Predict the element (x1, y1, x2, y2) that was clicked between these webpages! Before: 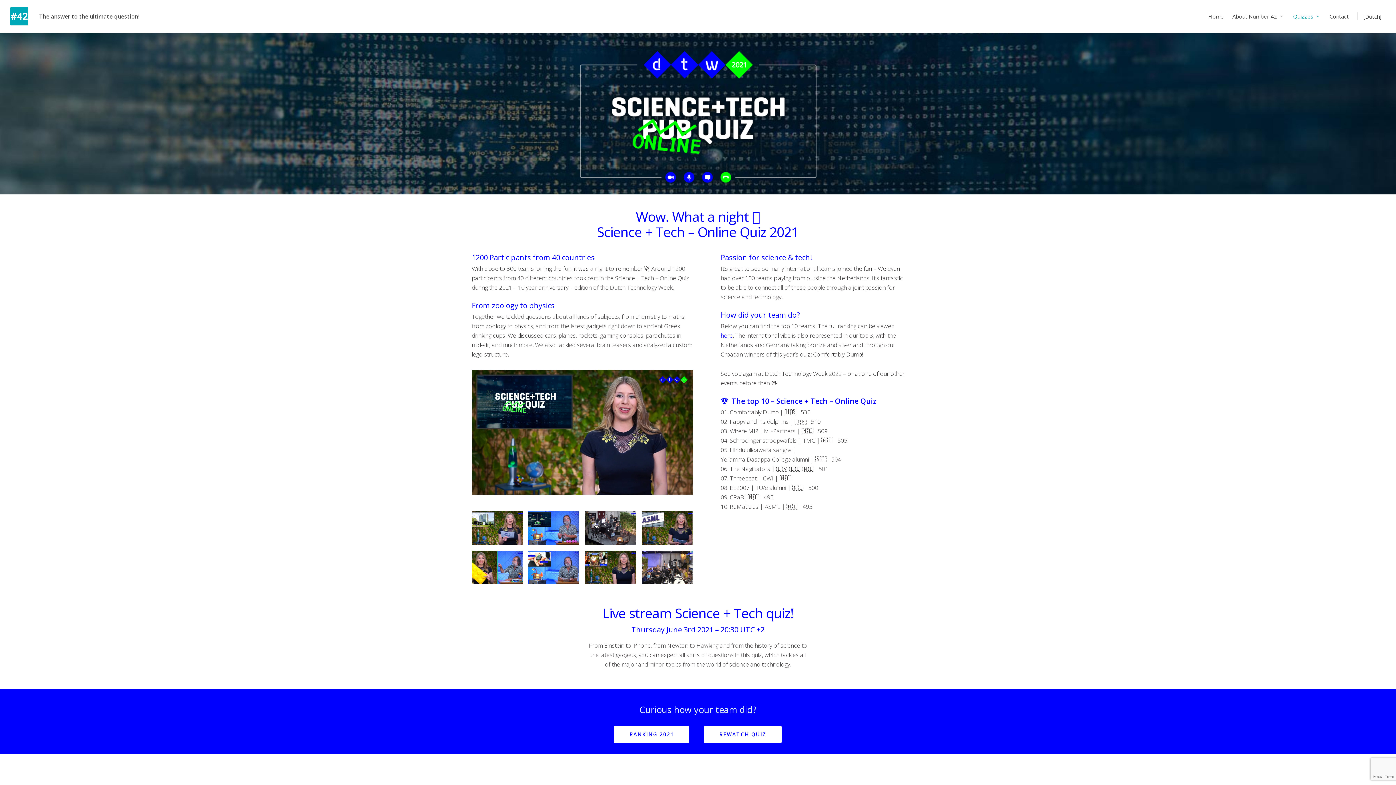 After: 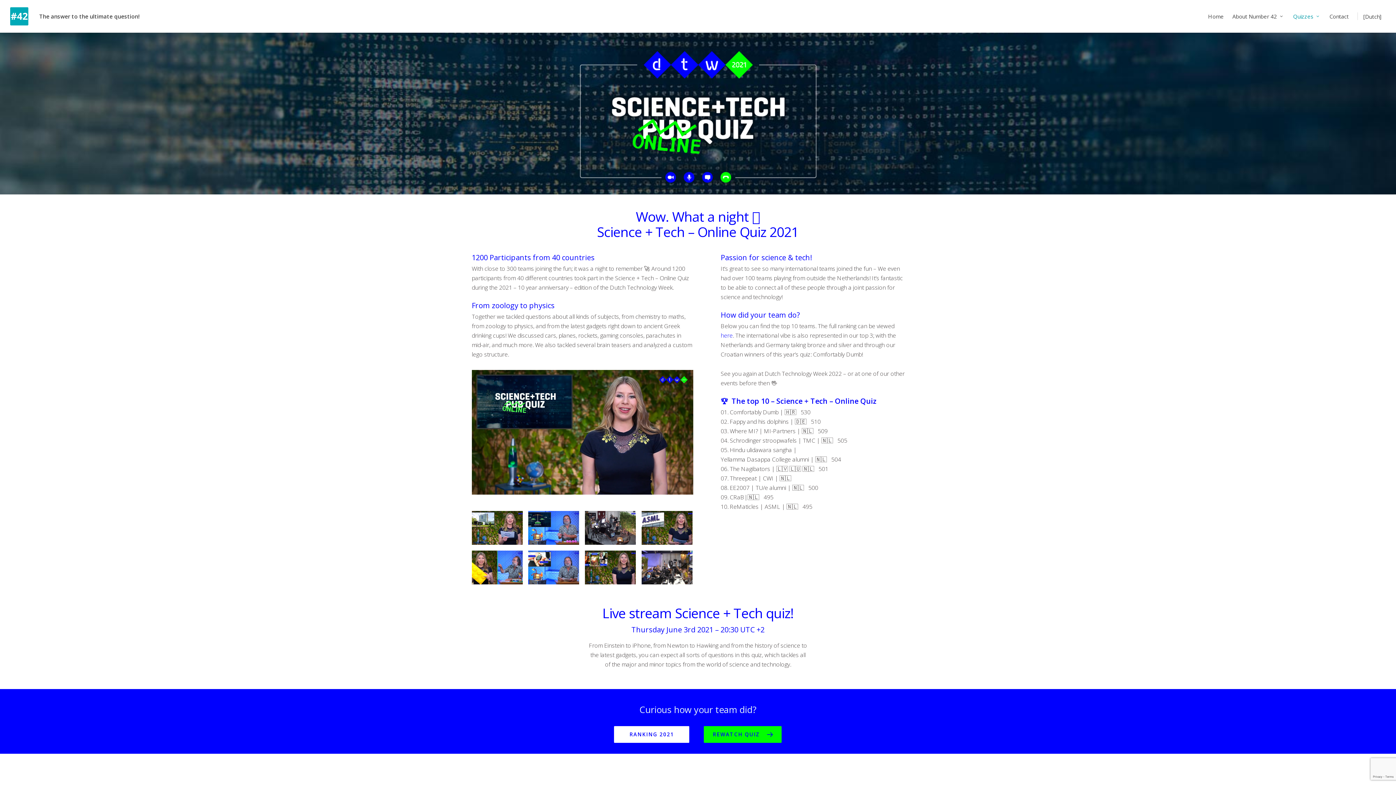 Action: label: REWATCH QUIZ bbox: (704, 726, 781, 743)